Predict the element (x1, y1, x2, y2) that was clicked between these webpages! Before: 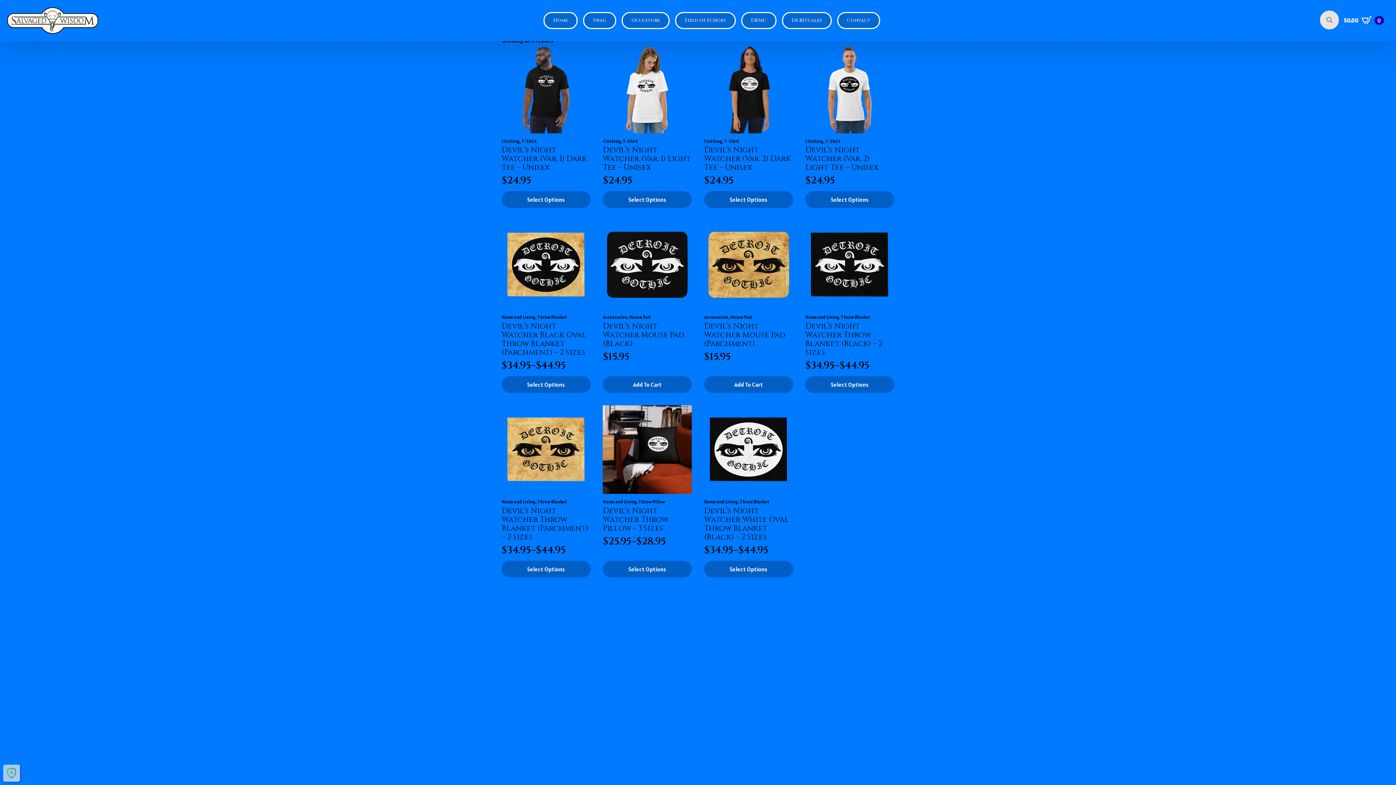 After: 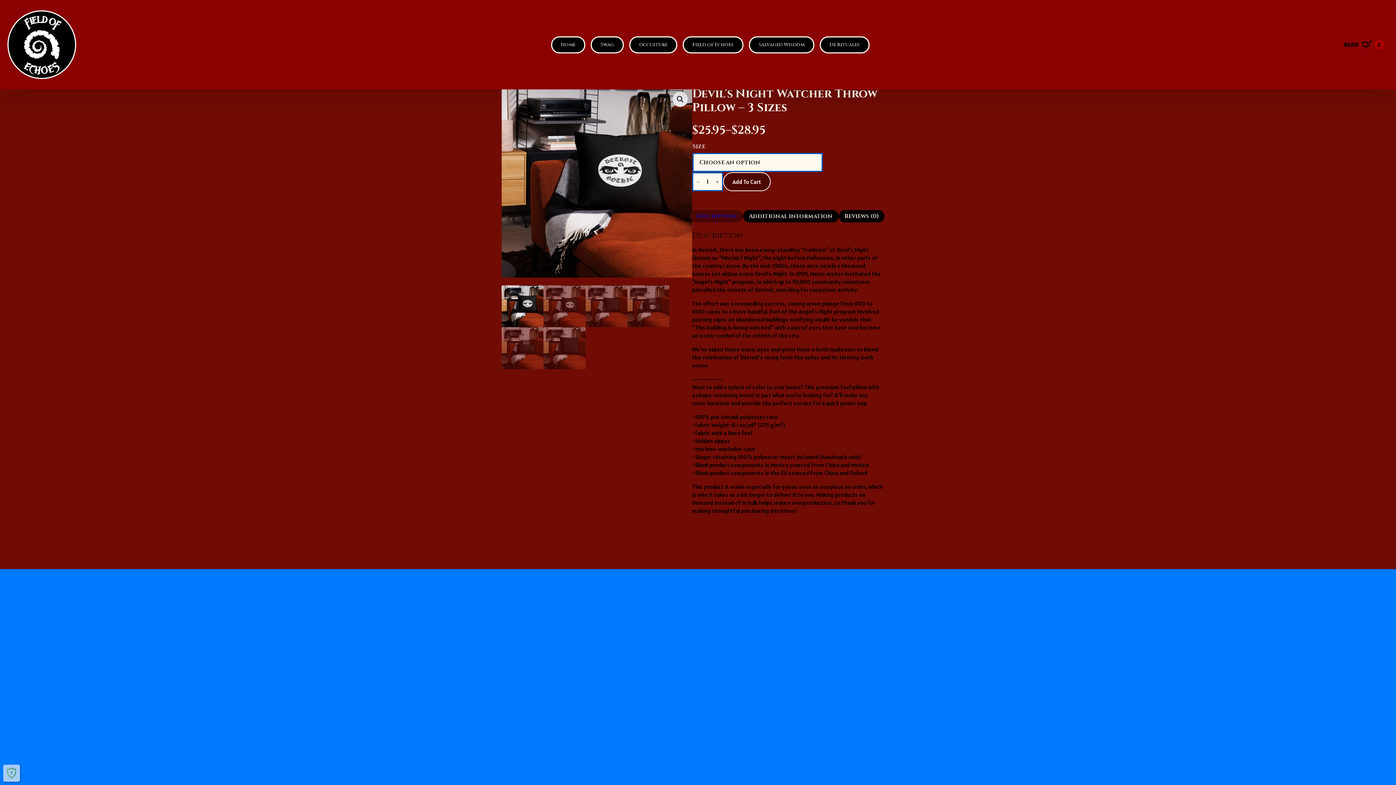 Action: bbox: (603, 561, 692, 577) label: Select options for “Devil's Night Watcher Throw Pillow - 3 Sizes”